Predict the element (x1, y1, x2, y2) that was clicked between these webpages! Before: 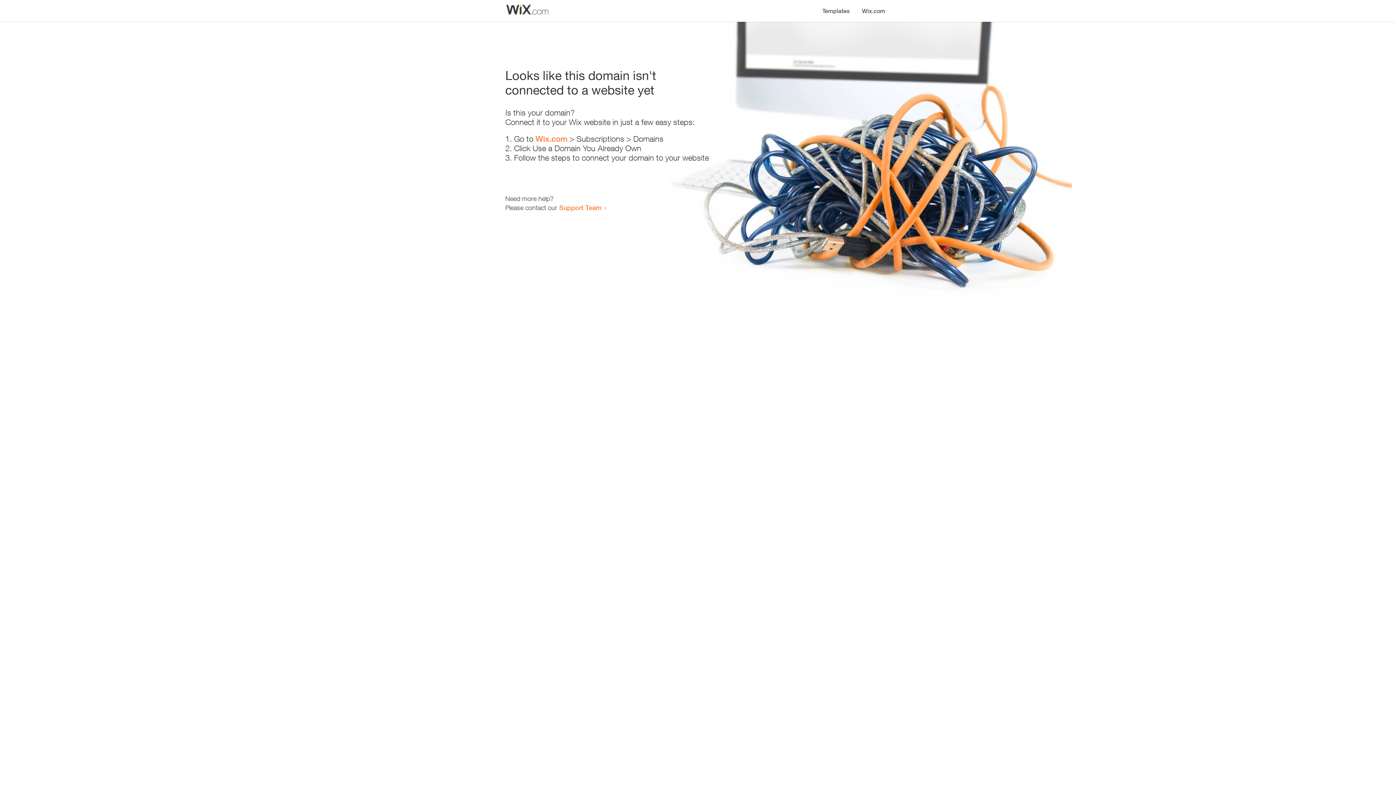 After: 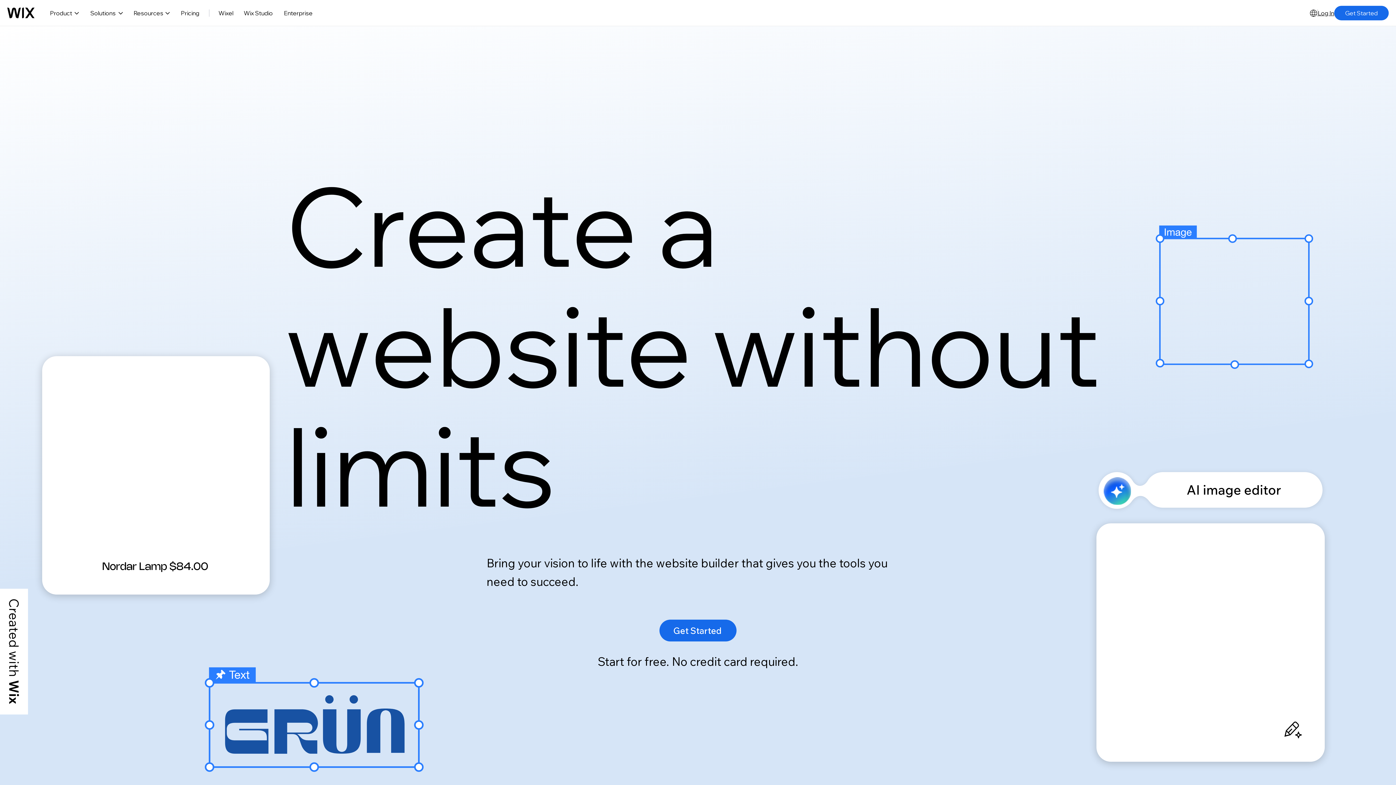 Action: bbox: (856, 0, 890, 14) label: Wix.com